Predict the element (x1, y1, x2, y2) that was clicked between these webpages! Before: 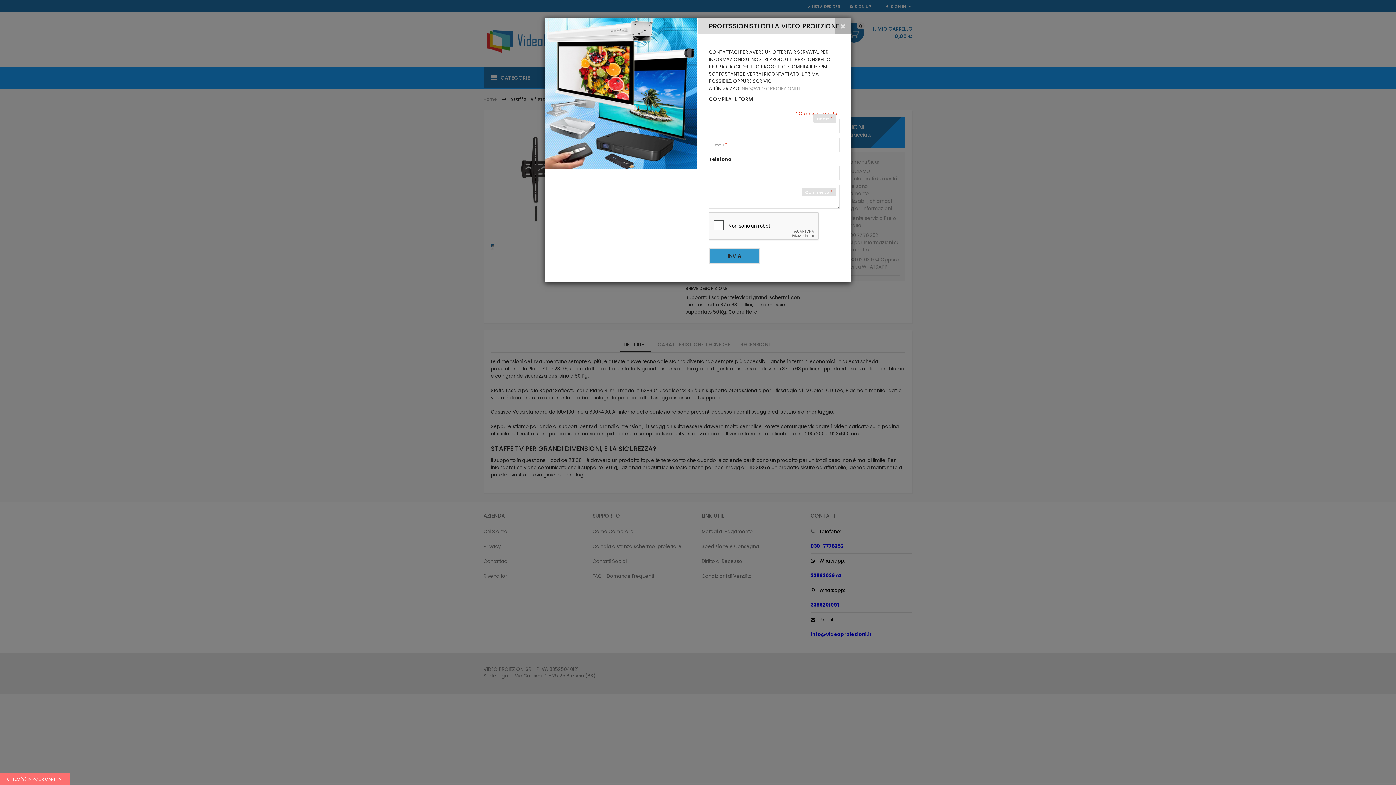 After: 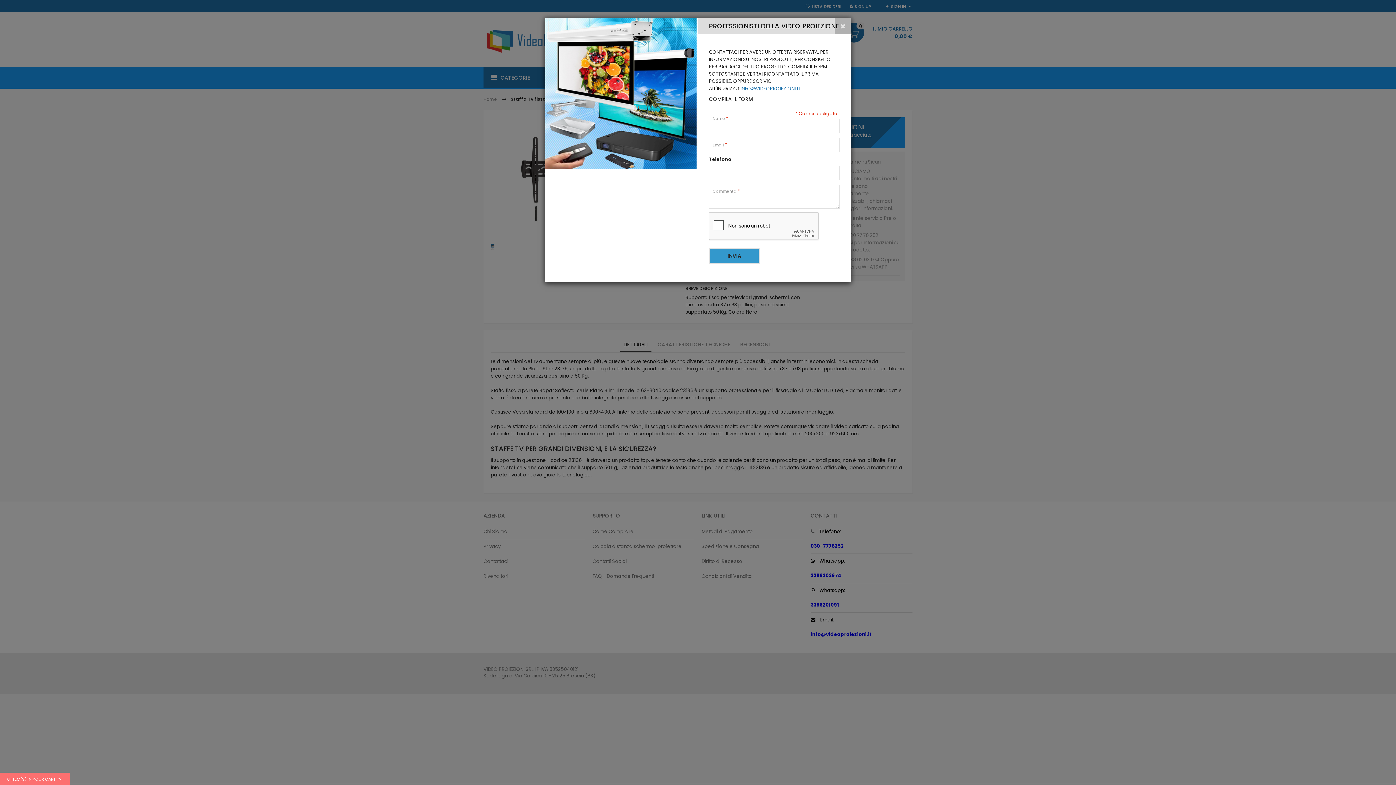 Action: bbox: (740, 85, 800, 92) label: INFO@VIDEOPROIEZIONI.IT